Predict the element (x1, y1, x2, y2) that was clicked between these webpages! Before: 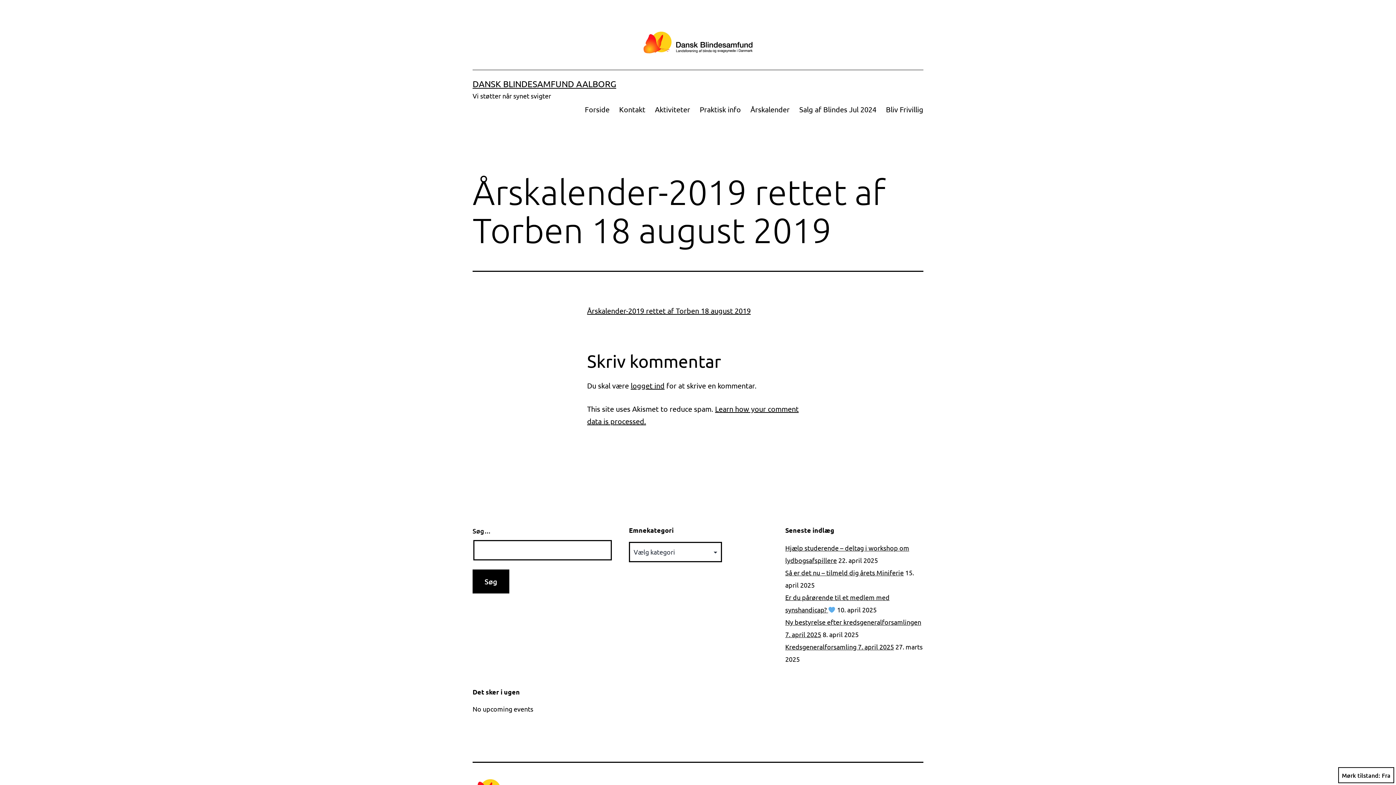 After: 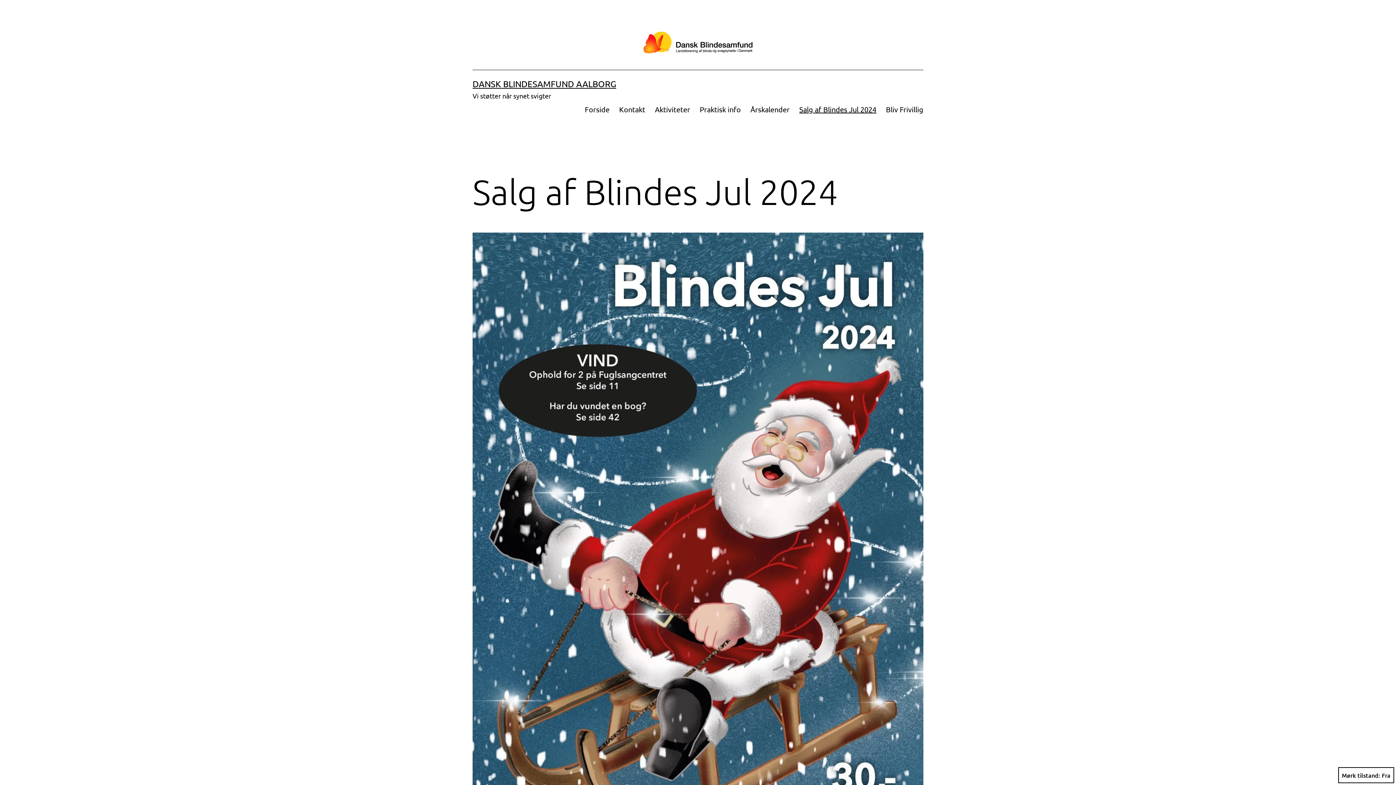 Action: bbox: (794, 100, 881, 118) label: Salg af Blindes Jul 2024